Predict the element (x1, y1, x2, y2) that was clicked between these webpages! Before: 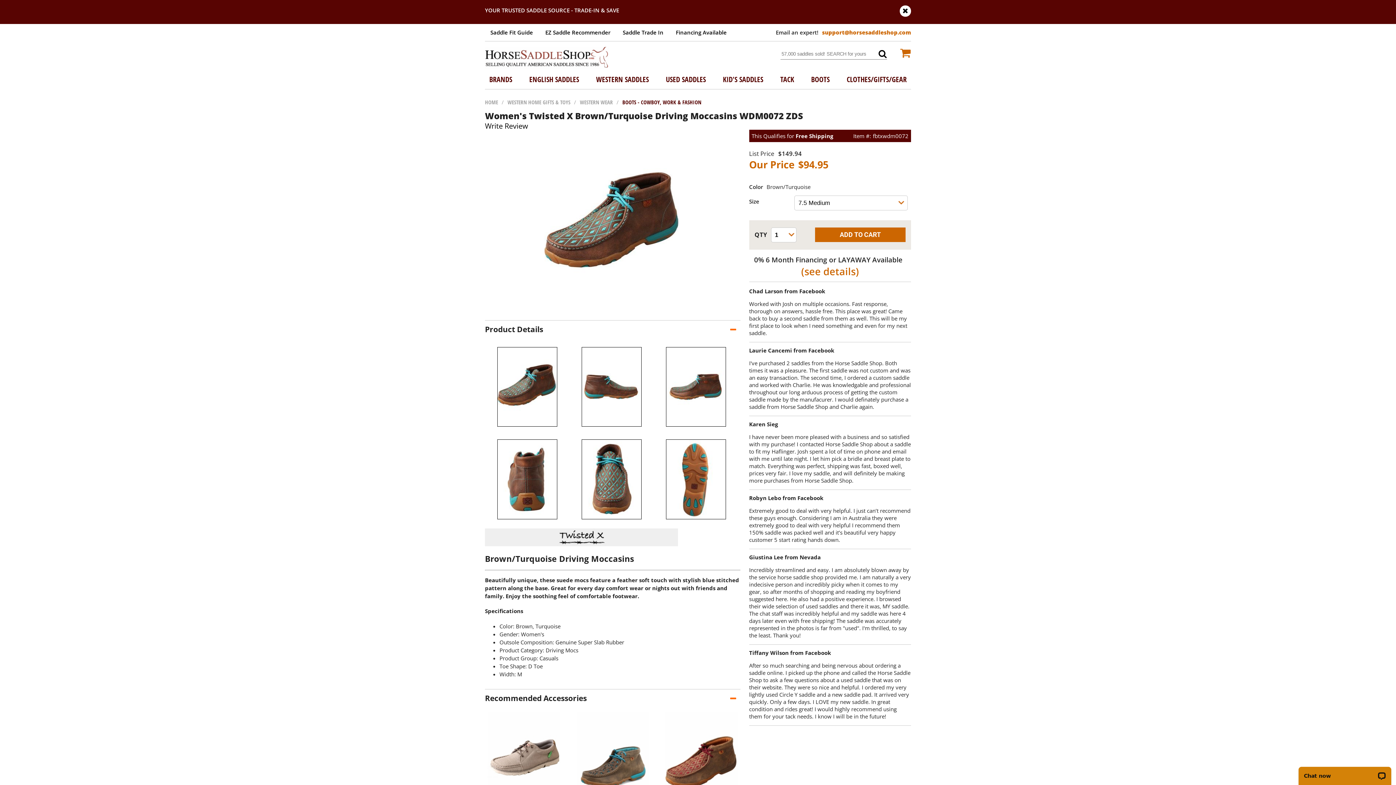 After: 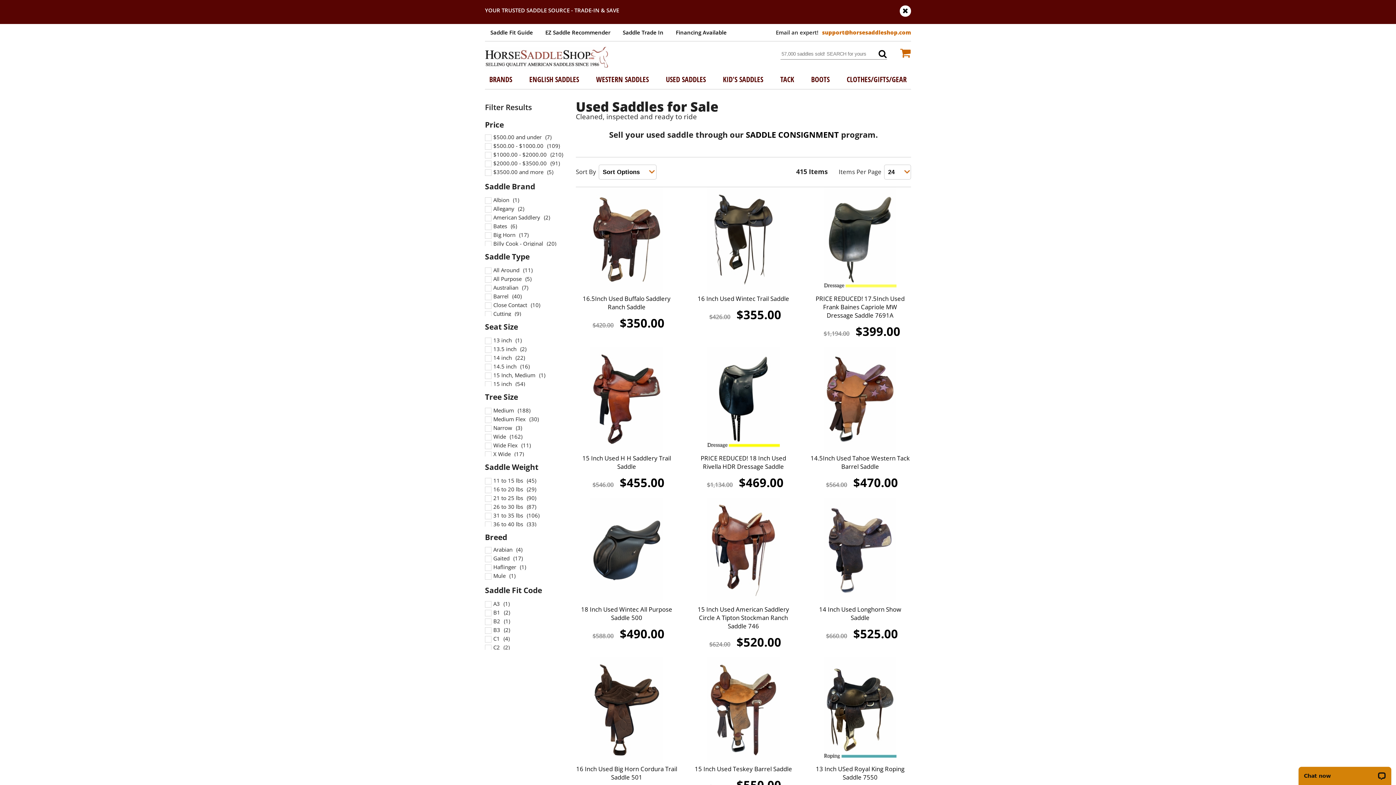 Action: bbox: (666, 74, 706, 84) label: USED SADDLES